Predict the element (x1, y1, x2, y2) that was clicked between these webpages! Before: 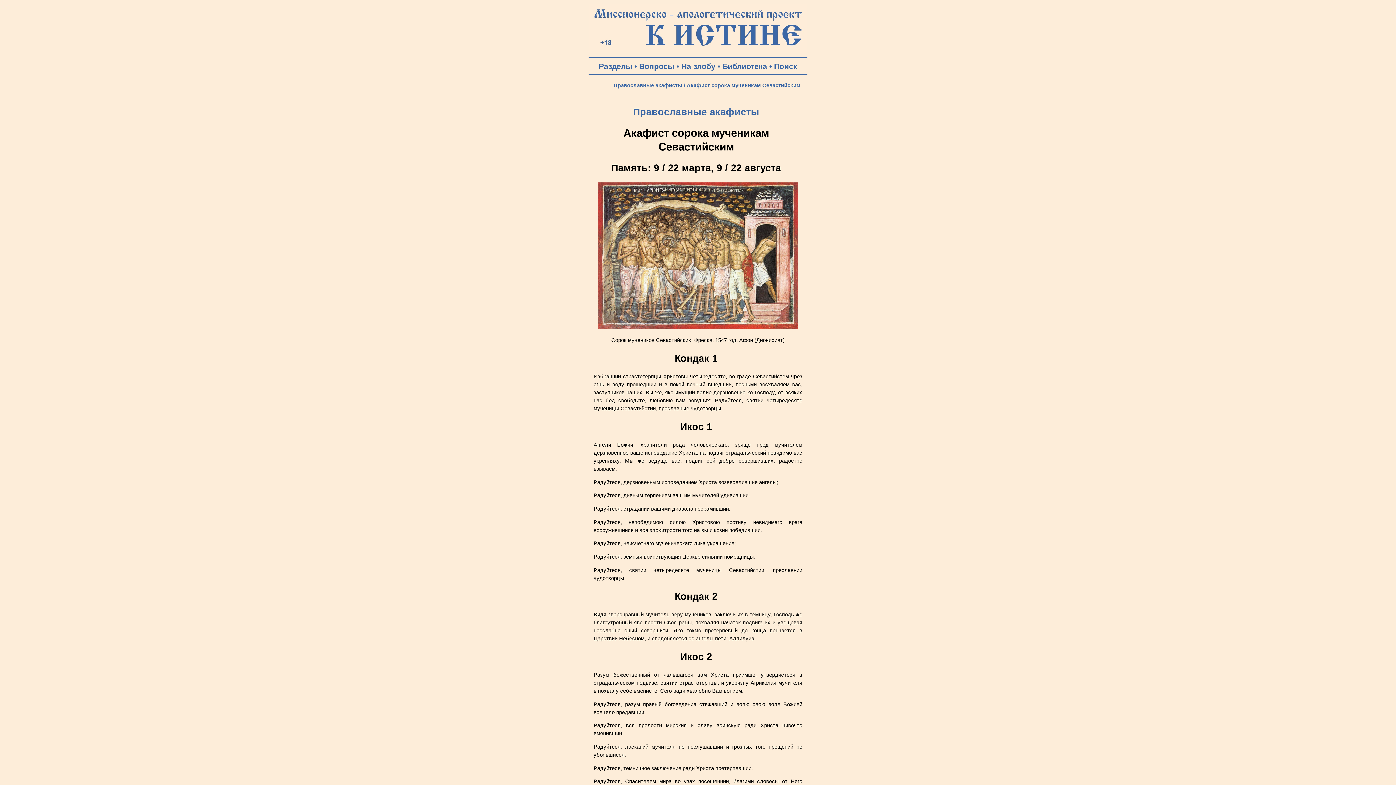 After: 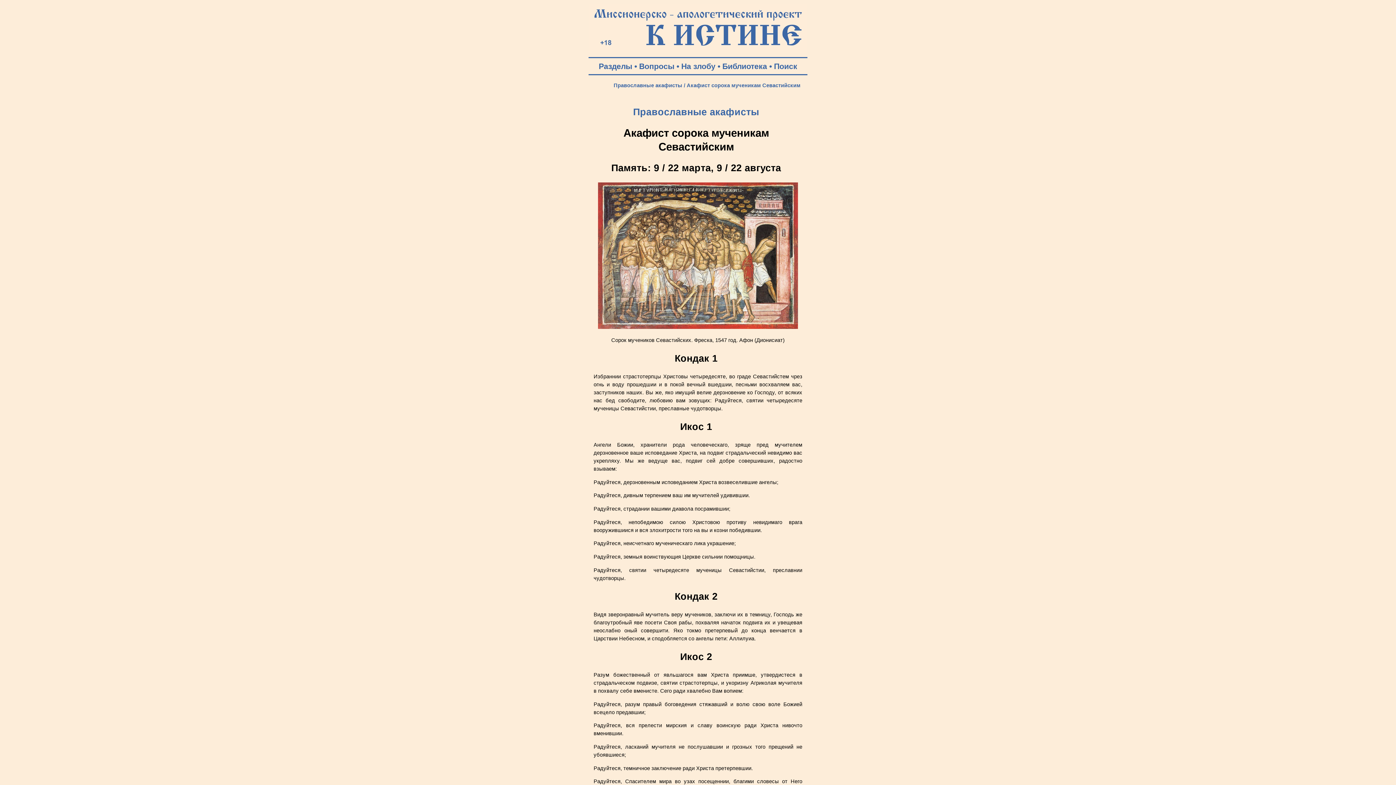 Action: label: Вопросы bbox: (639, 62, 674, 70)